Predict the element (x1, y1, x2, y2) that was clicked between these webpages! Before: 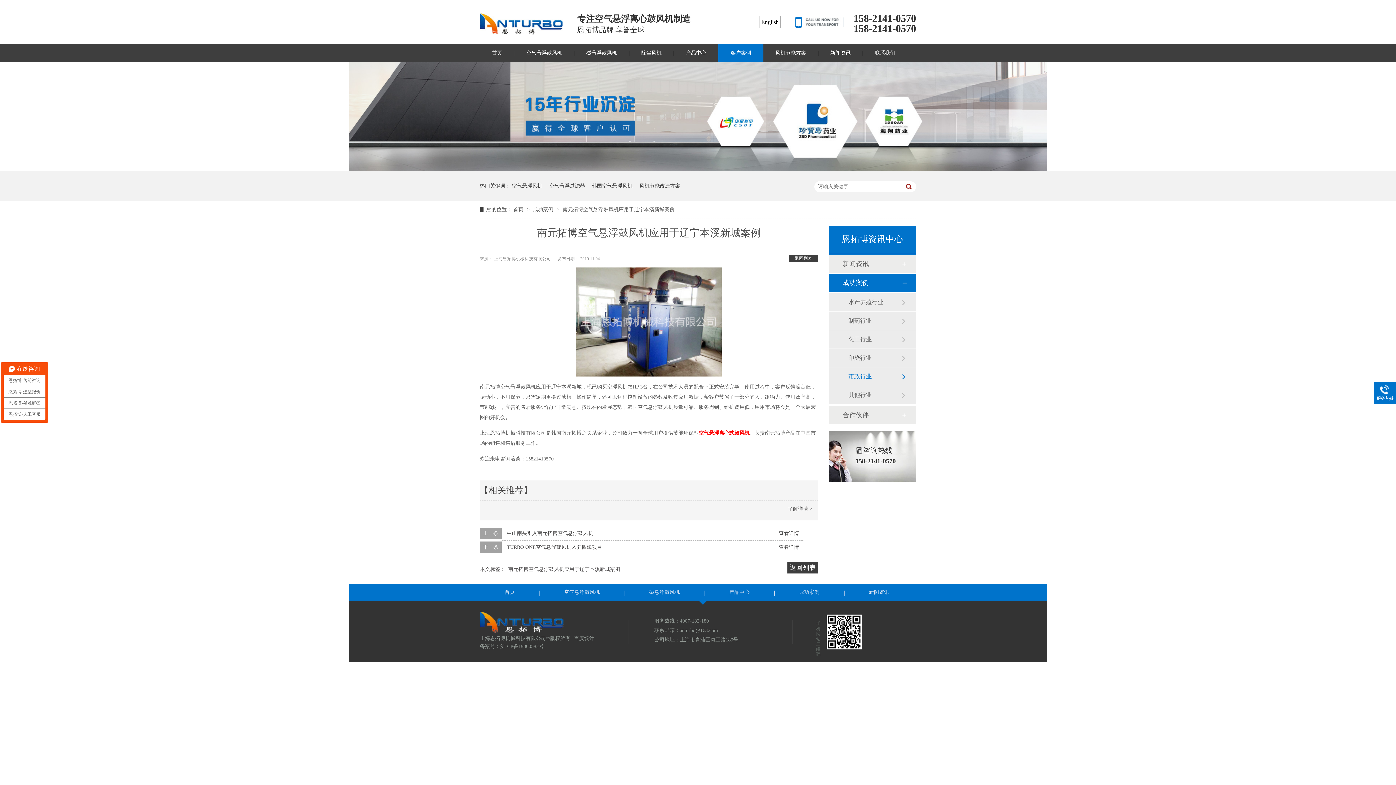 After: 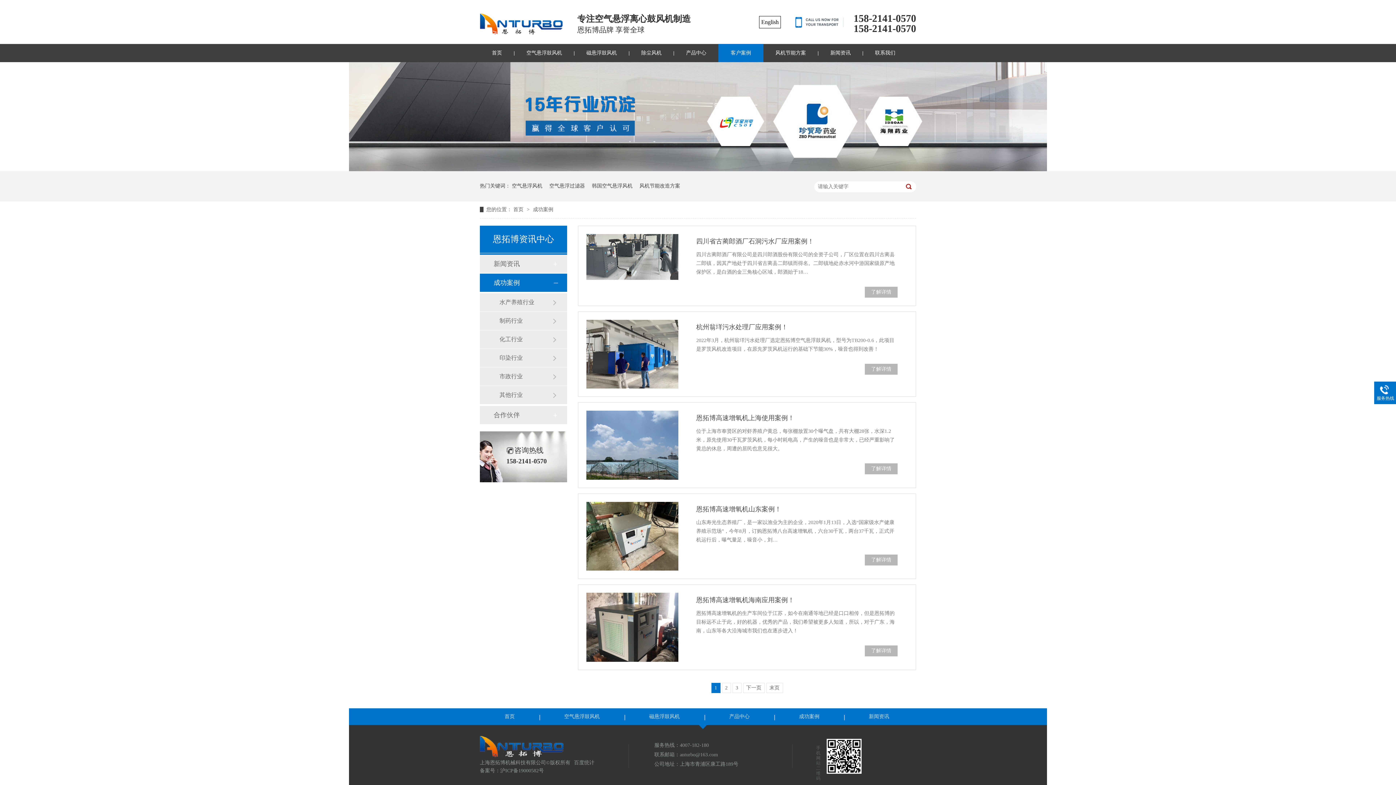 Action: bbox: (718, 44, 763, 62) label: 客户案例